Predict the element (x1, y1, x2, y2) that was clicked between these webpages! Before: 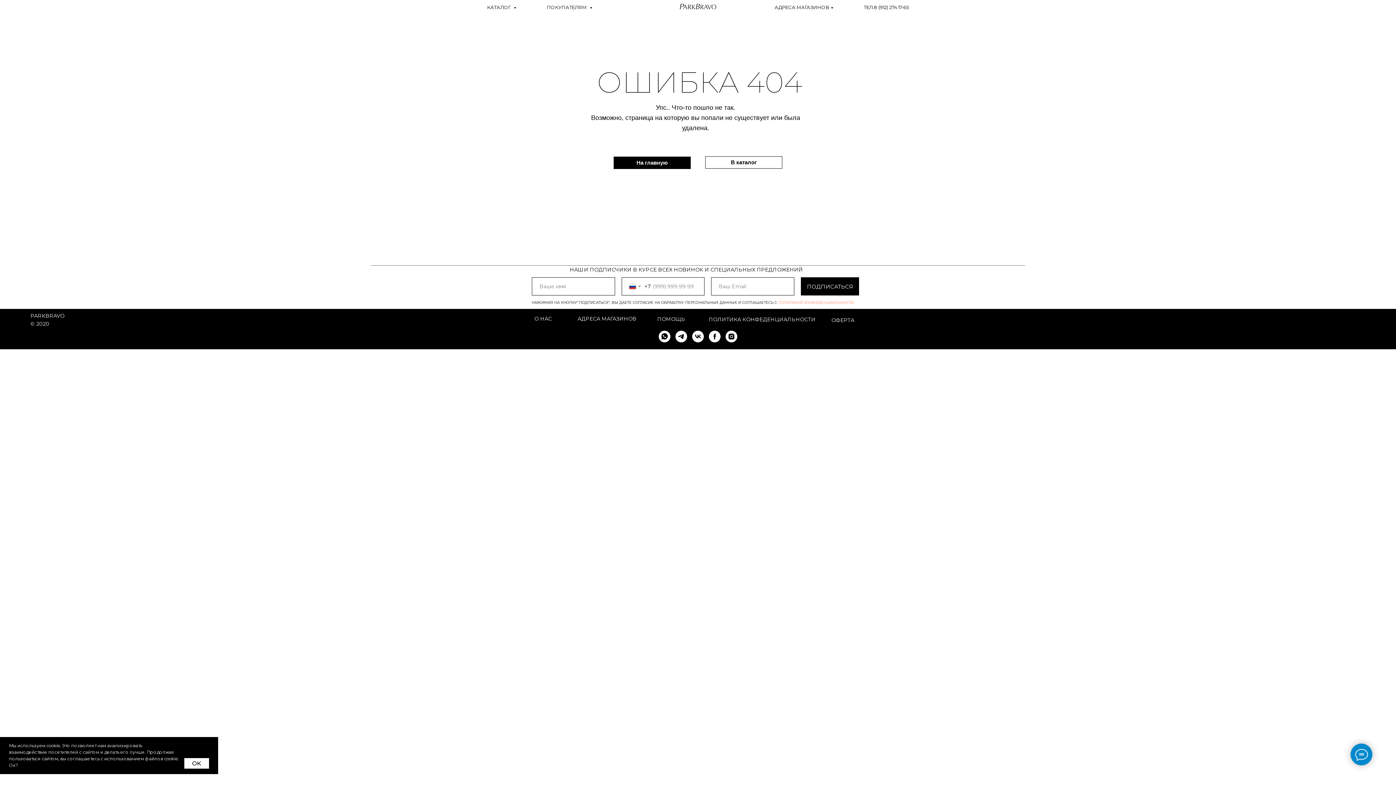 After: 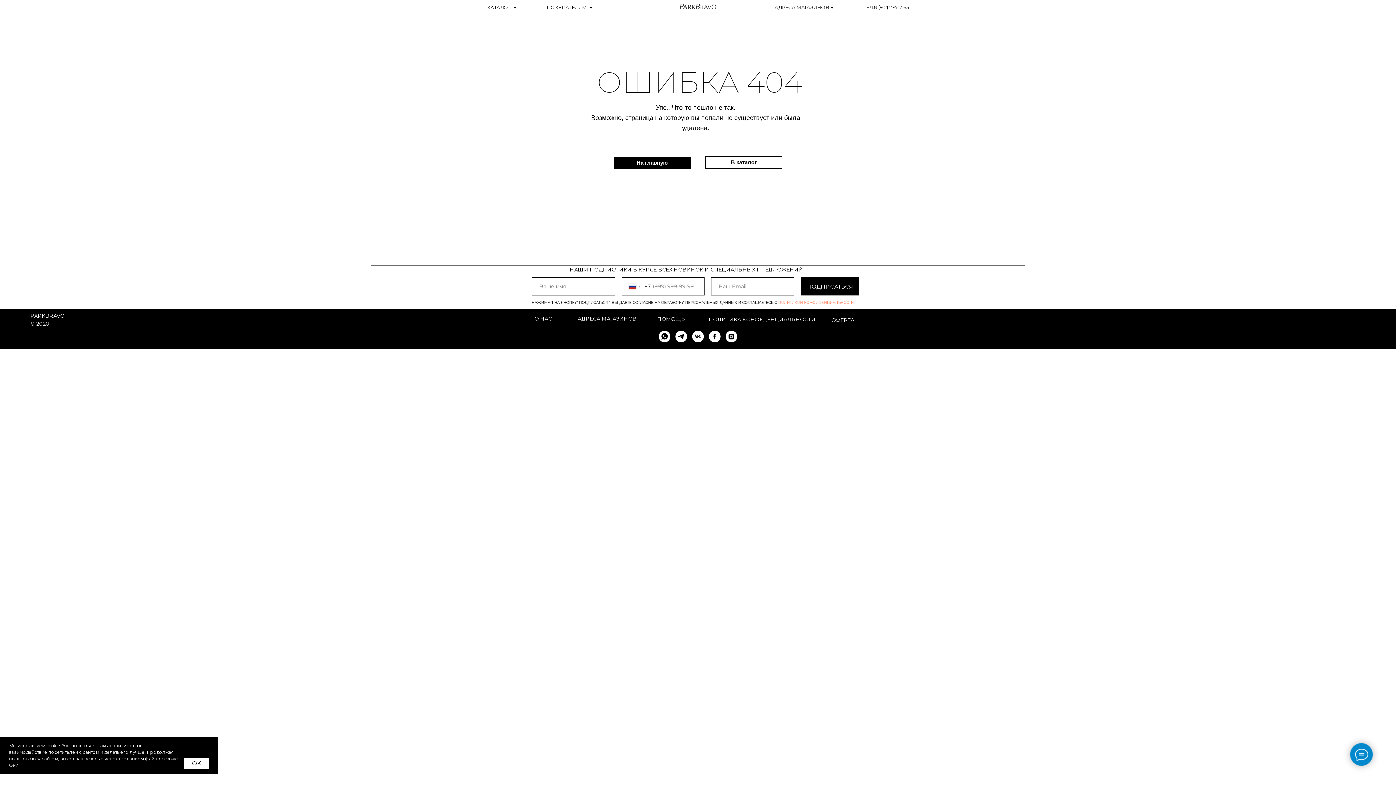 Action: bbox: (692, 330, 704, 342) label: vk